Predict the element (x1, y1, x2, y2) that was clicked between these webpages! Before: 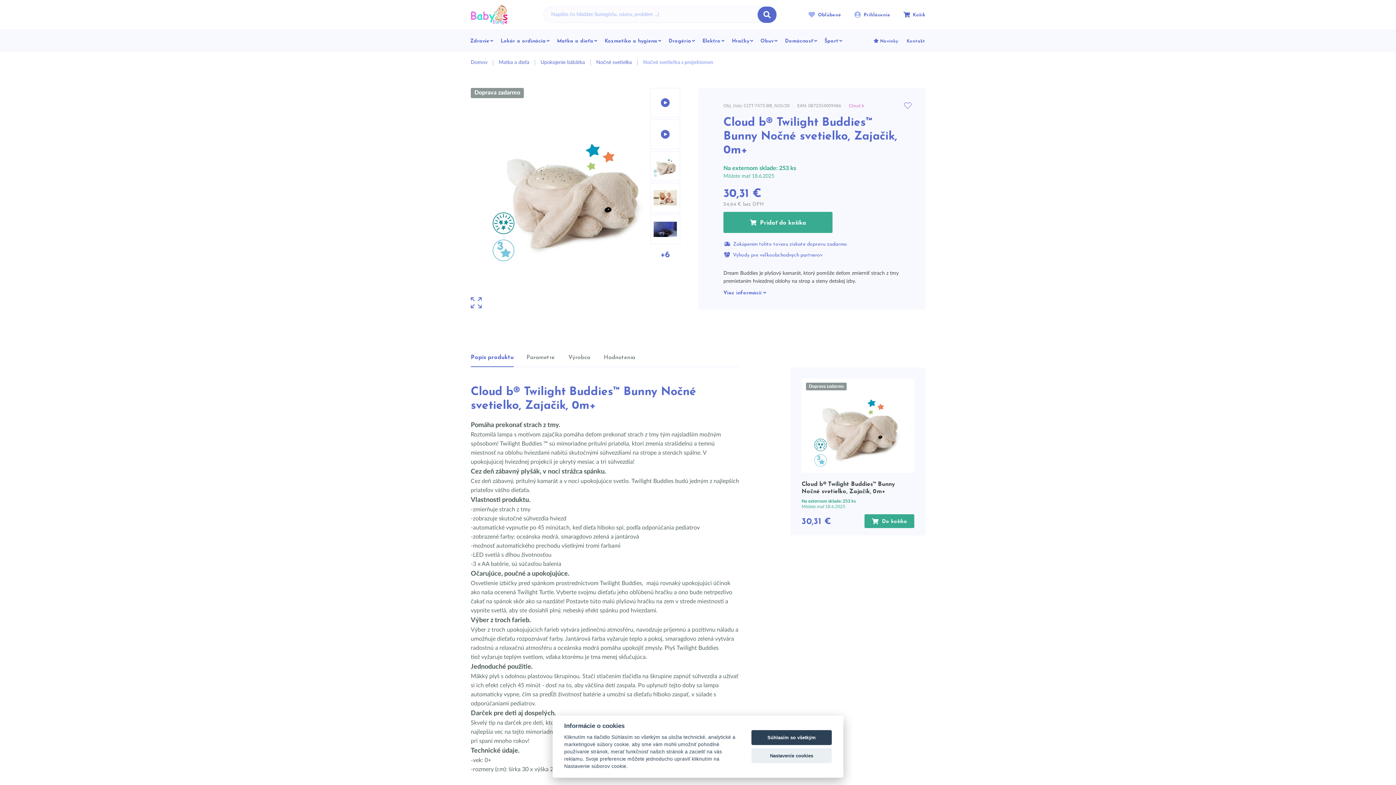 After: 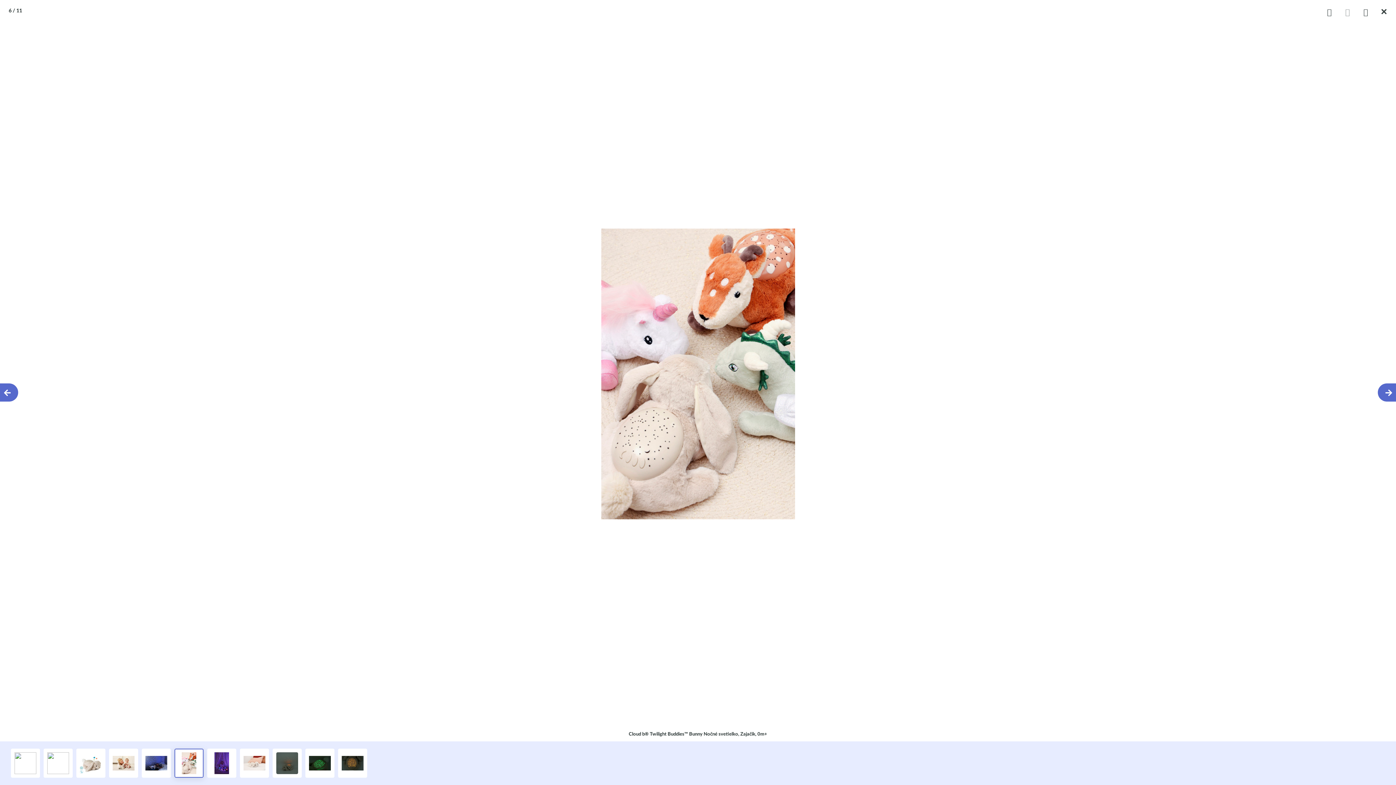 Action: label: +6 bbox: (660, 249, 670, 260)